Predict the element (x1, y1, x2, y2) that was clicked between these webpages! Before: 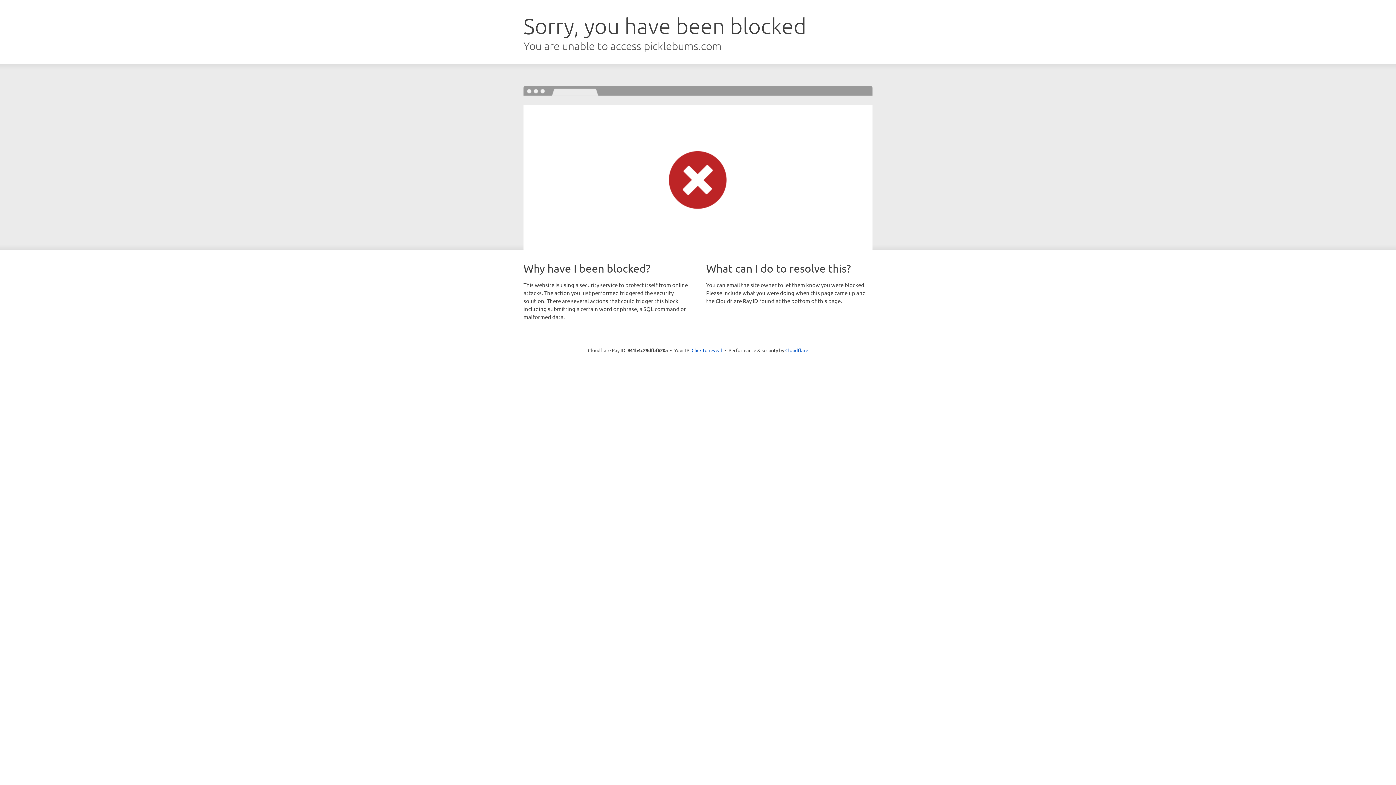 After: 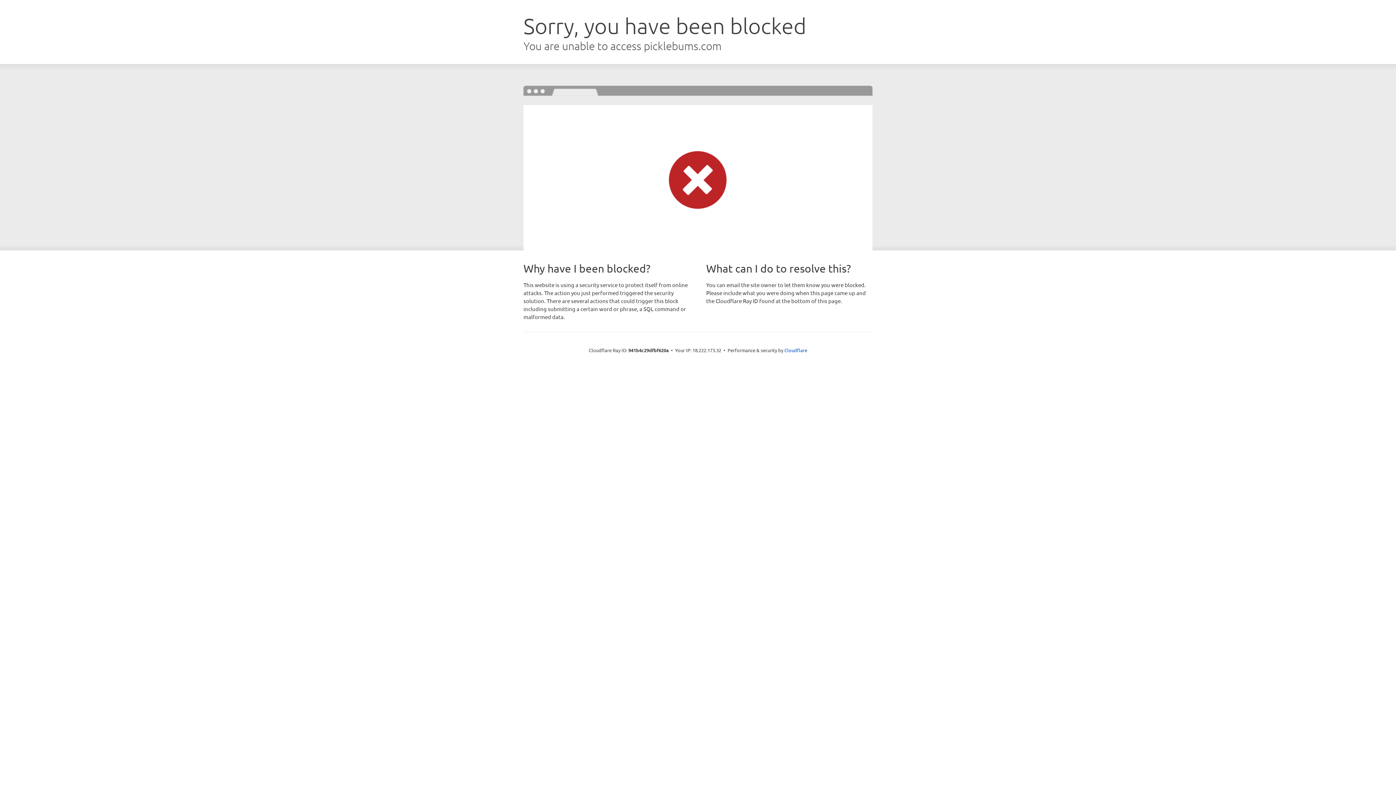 Action: label: Click to reveal bbox: (691, 346, 722, 353)